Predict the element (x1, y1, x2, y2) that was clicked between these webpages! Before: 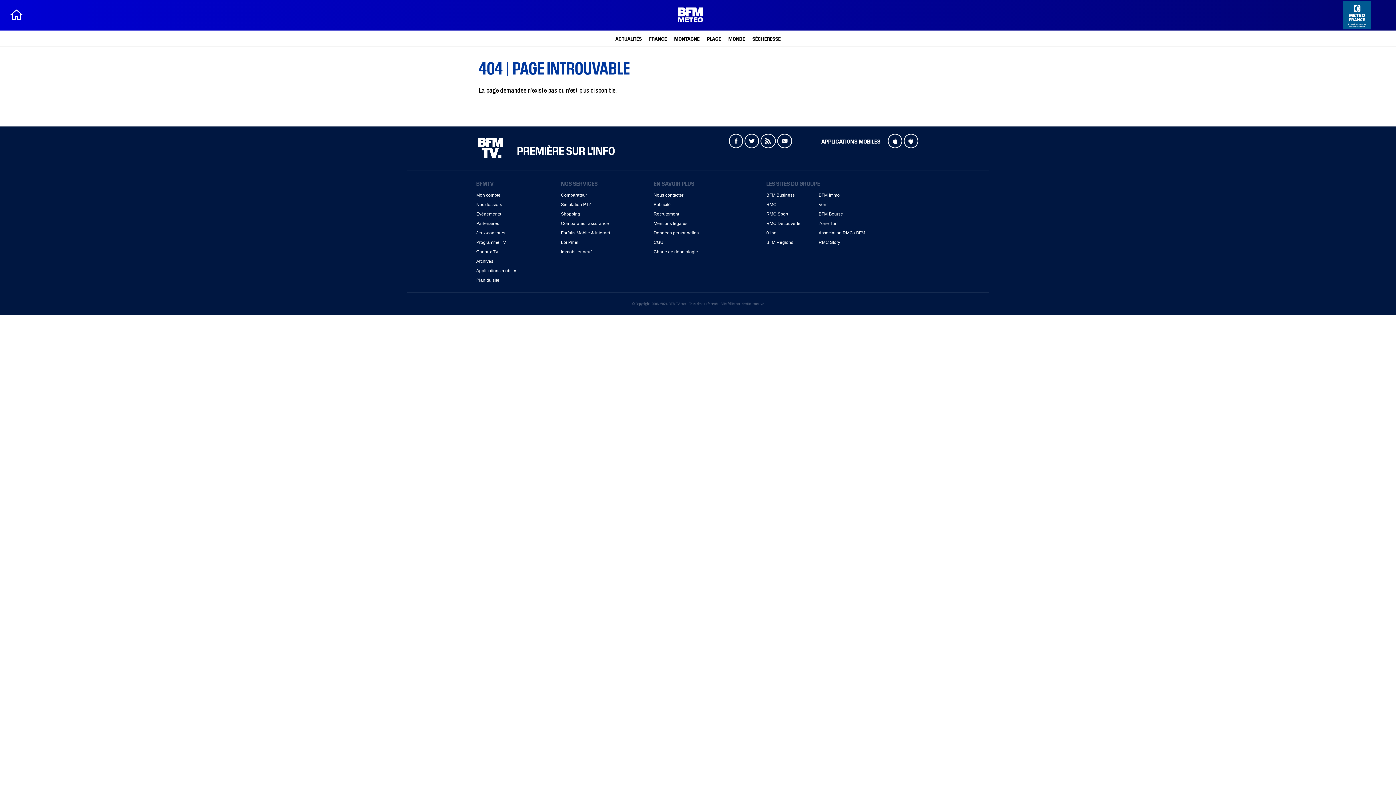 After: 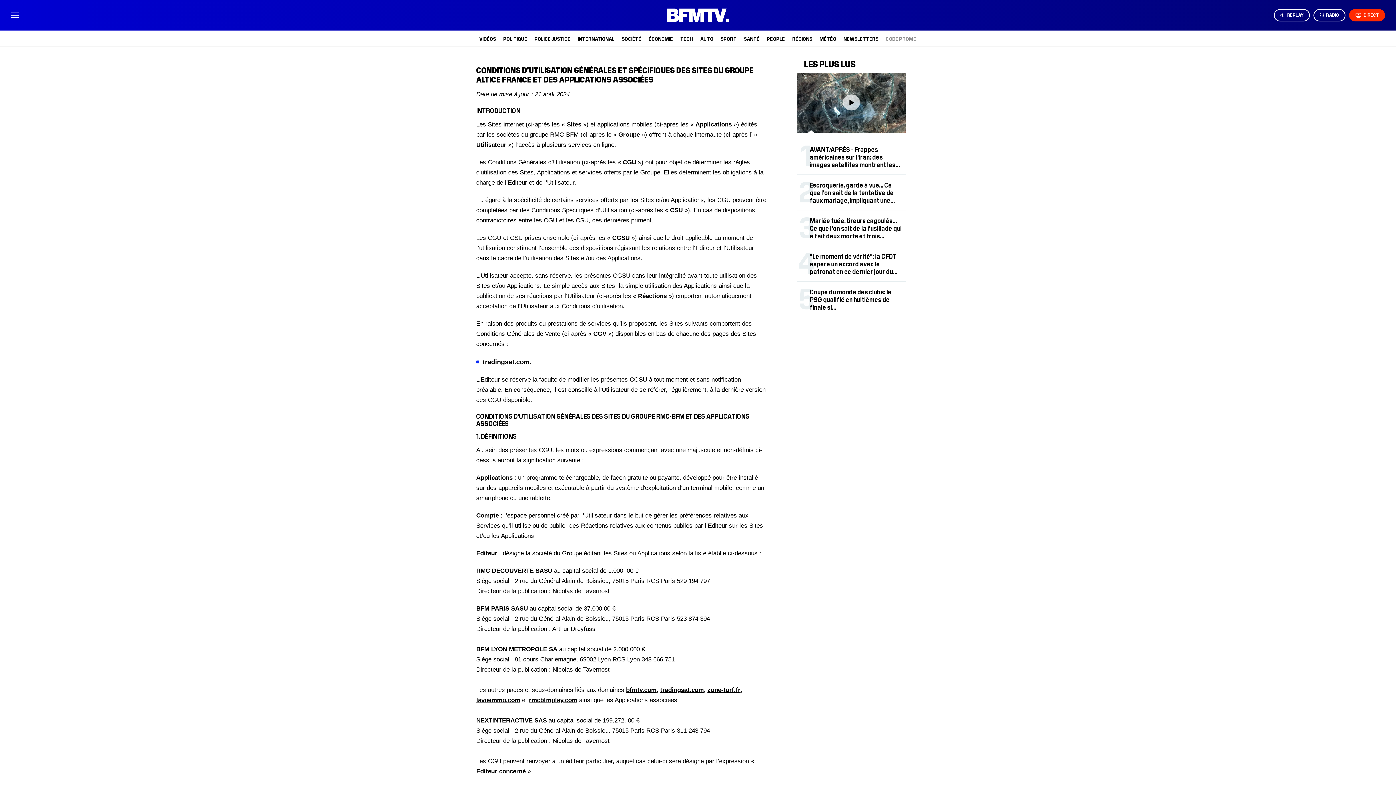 Action: label: CGU bbox: (653, 240, 663, 245)